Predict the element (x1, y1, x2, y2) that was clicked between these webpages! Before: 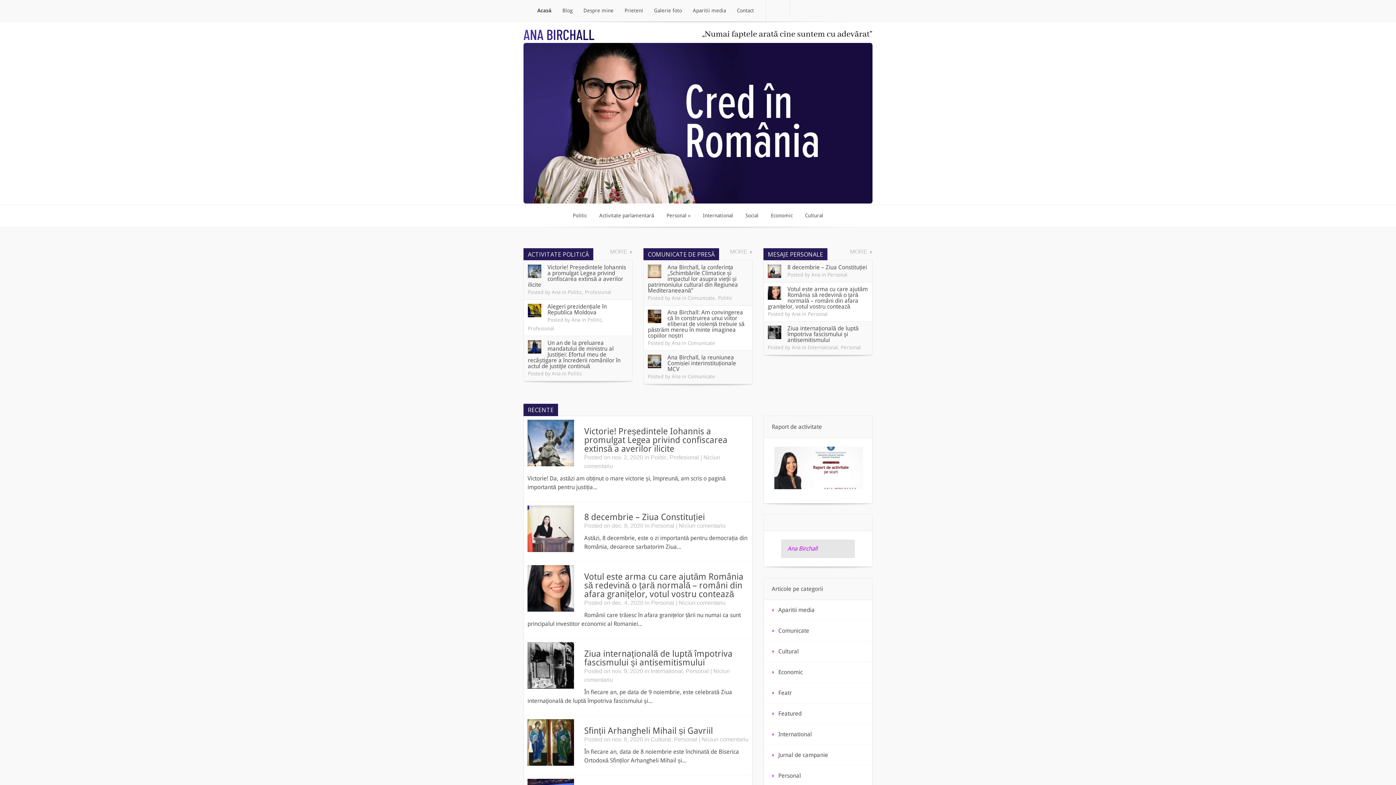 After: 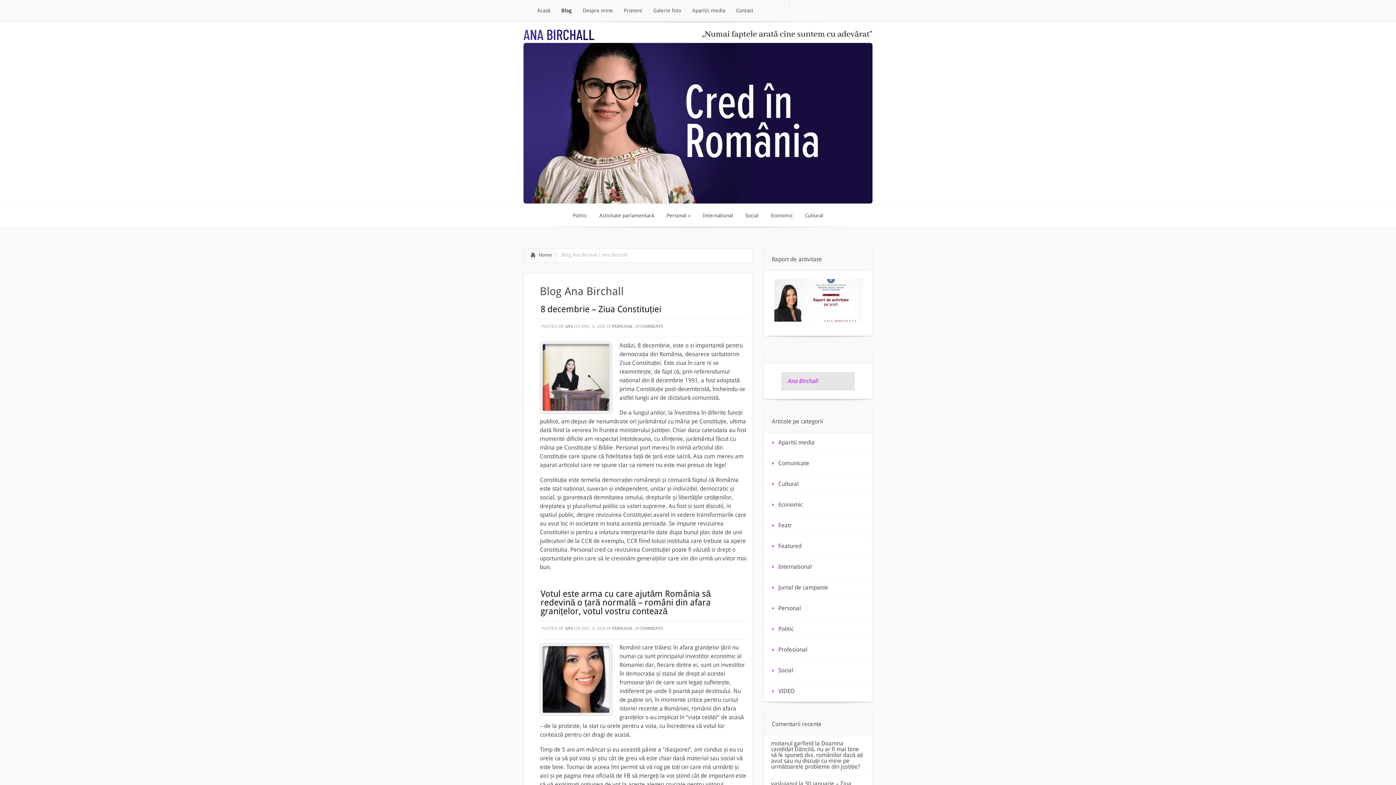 Action: bbox: (557, 0, 578, 21) label: Blog
Blog